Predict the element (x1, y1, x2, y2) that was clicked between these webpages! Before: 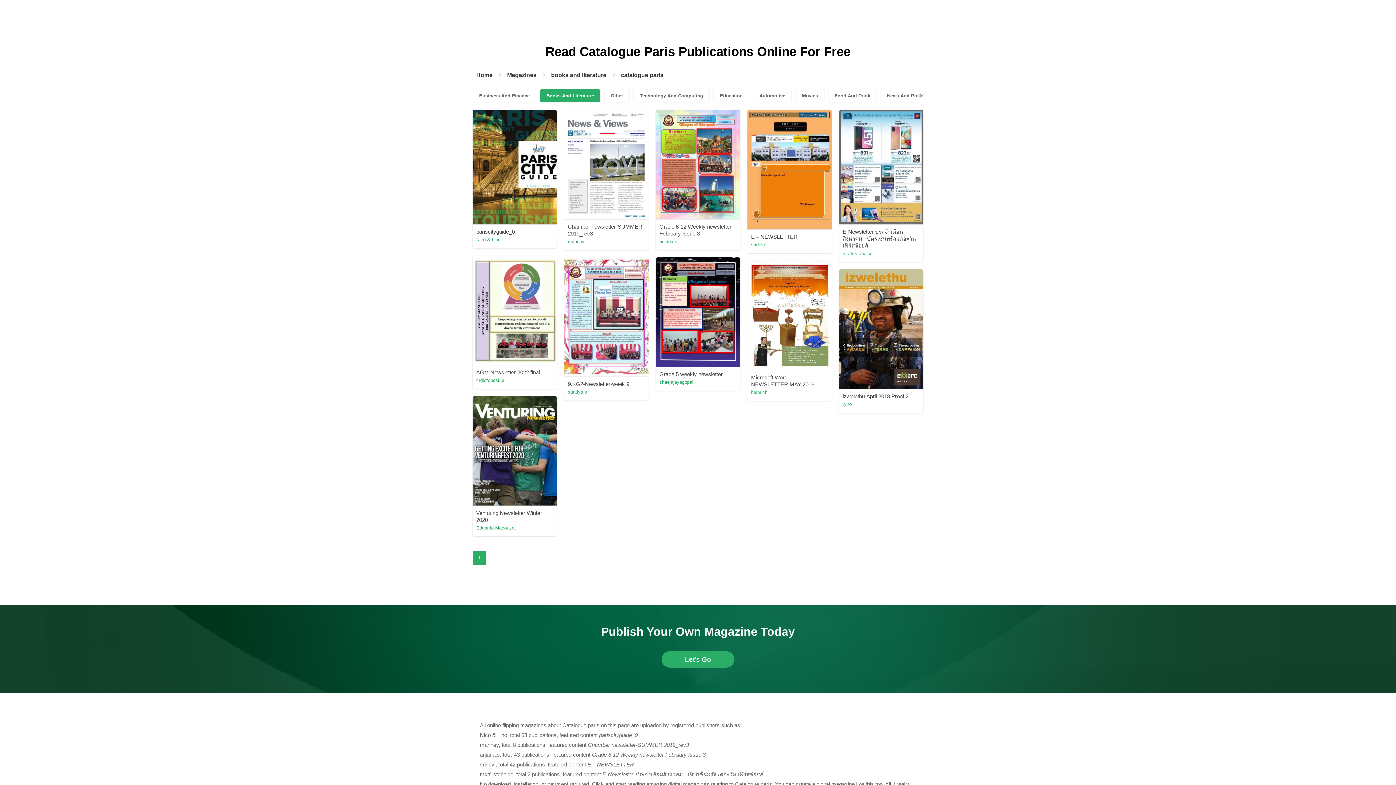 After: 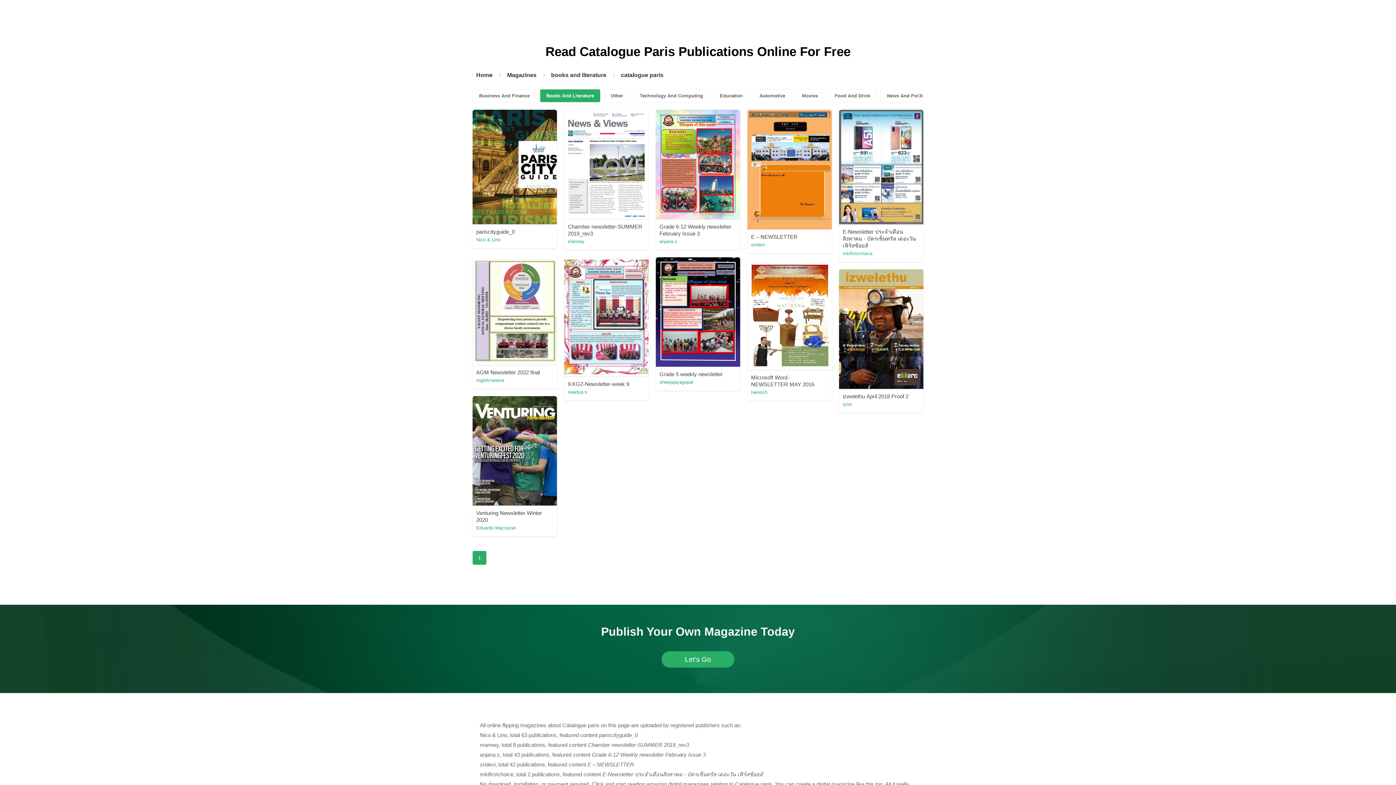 Action: label: mktfirstchoice bbox: (842, 251, 872, 256)